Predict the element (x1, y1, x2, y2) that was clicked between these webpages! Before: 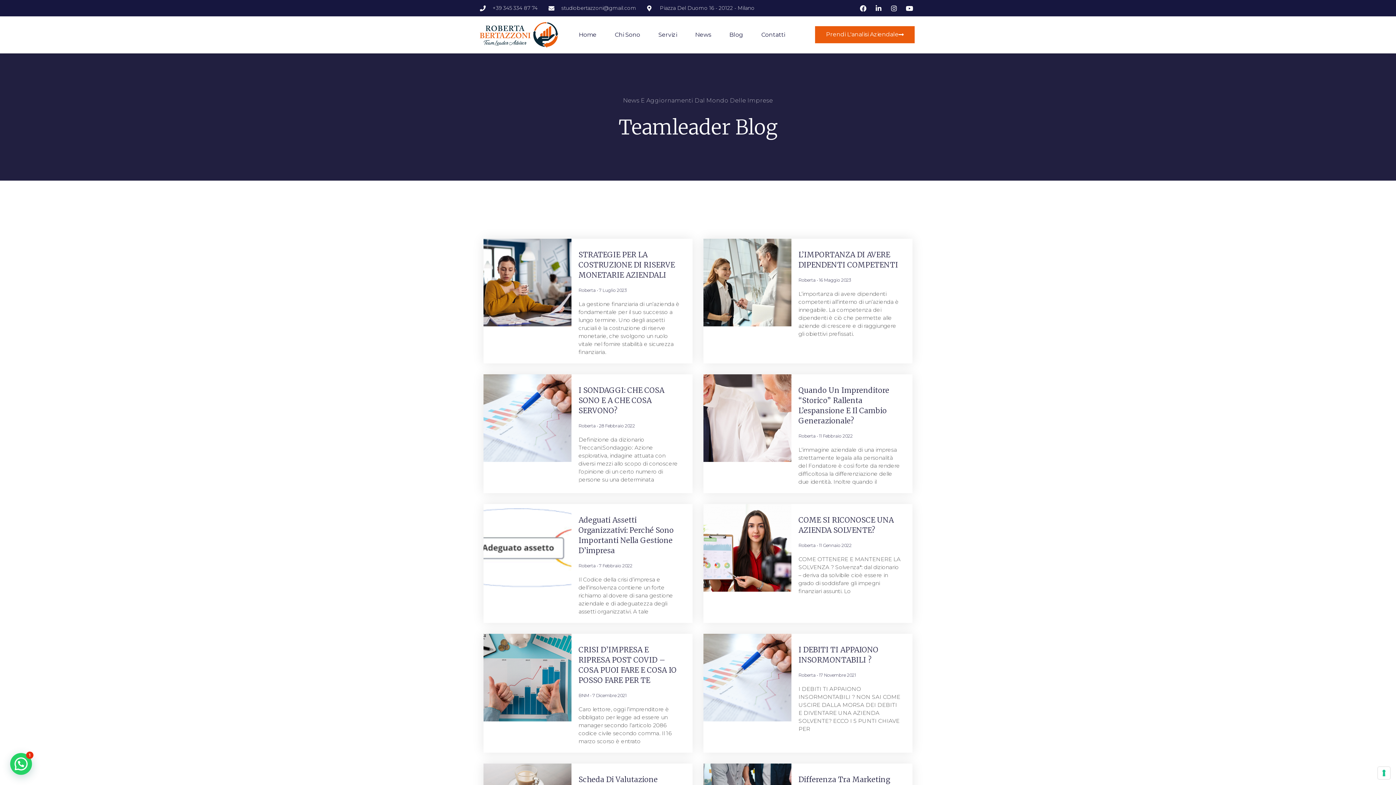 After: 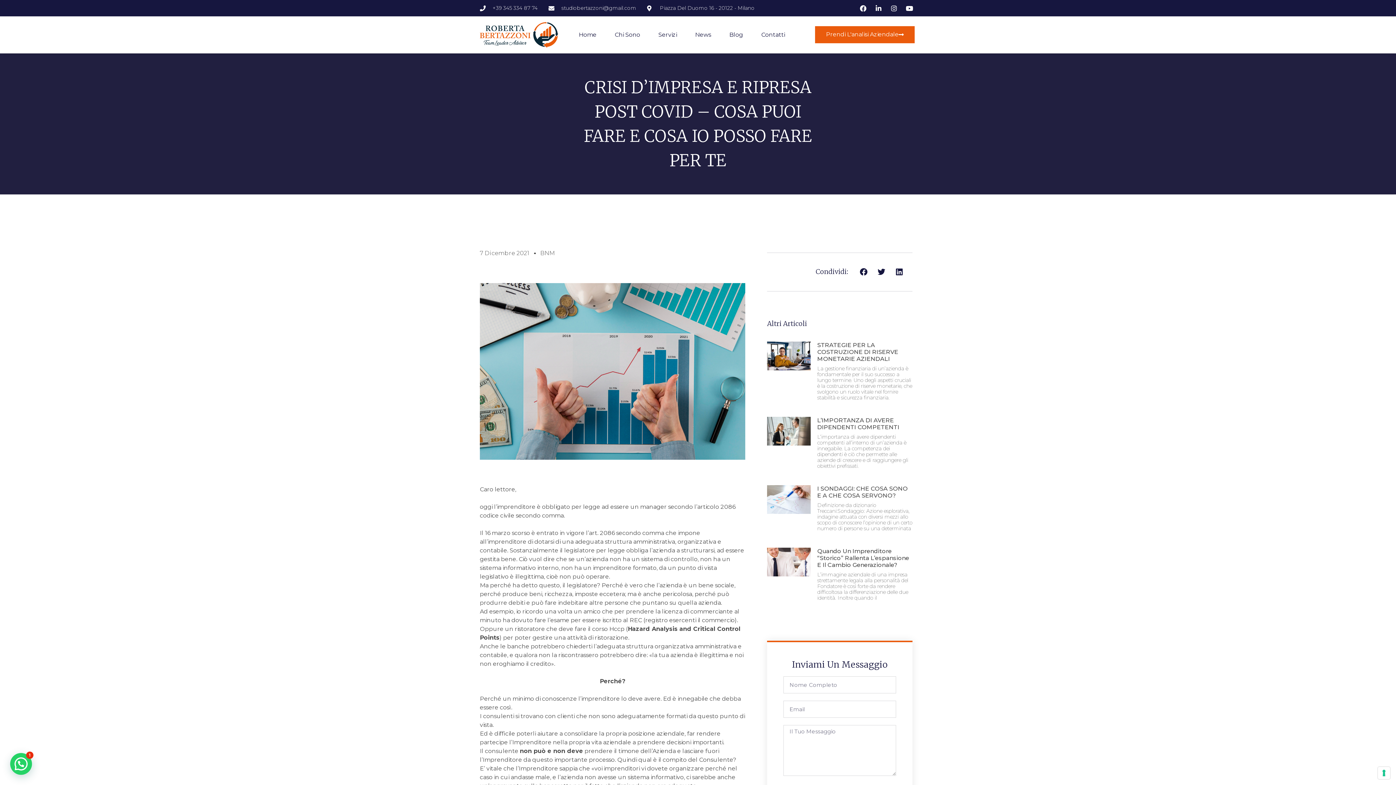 Action: bbox: (483, 634, 571, 753)